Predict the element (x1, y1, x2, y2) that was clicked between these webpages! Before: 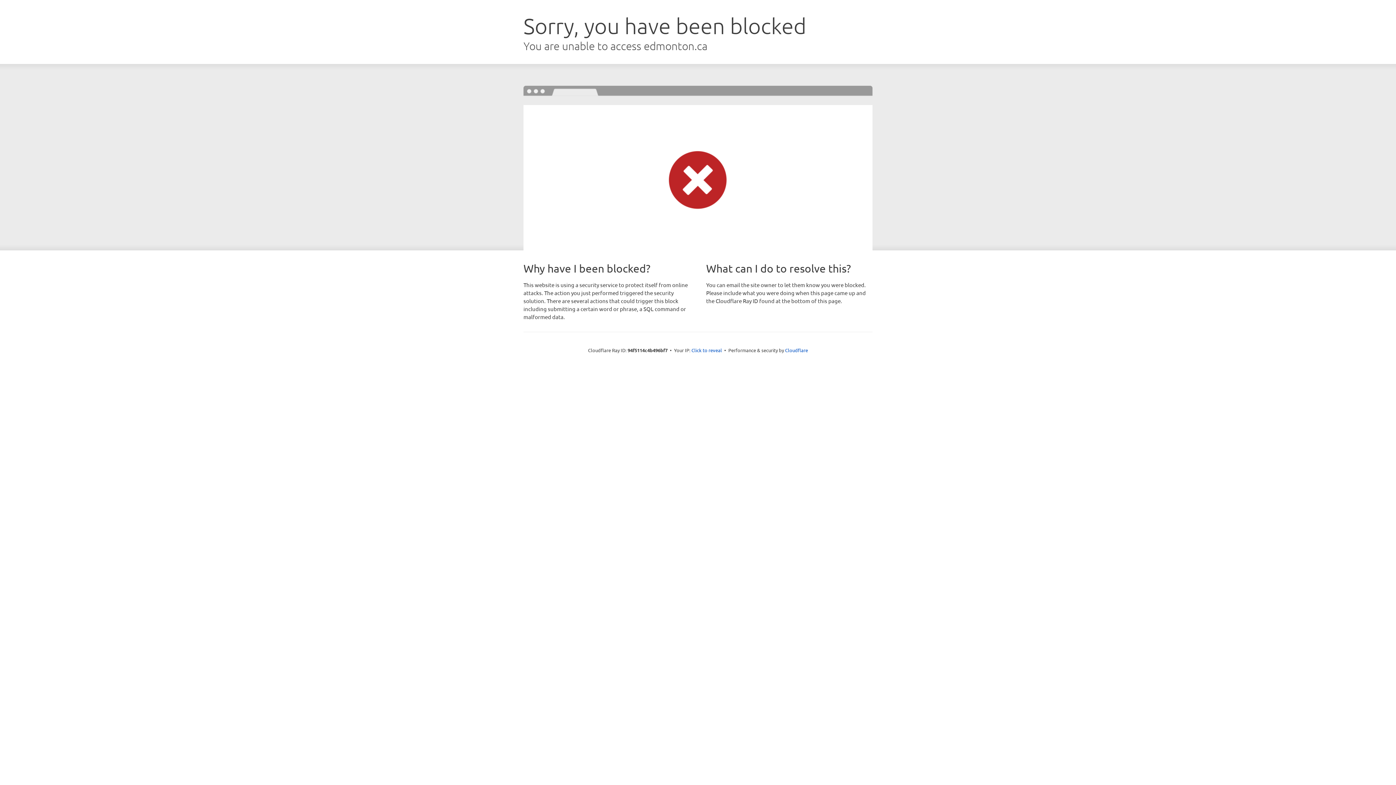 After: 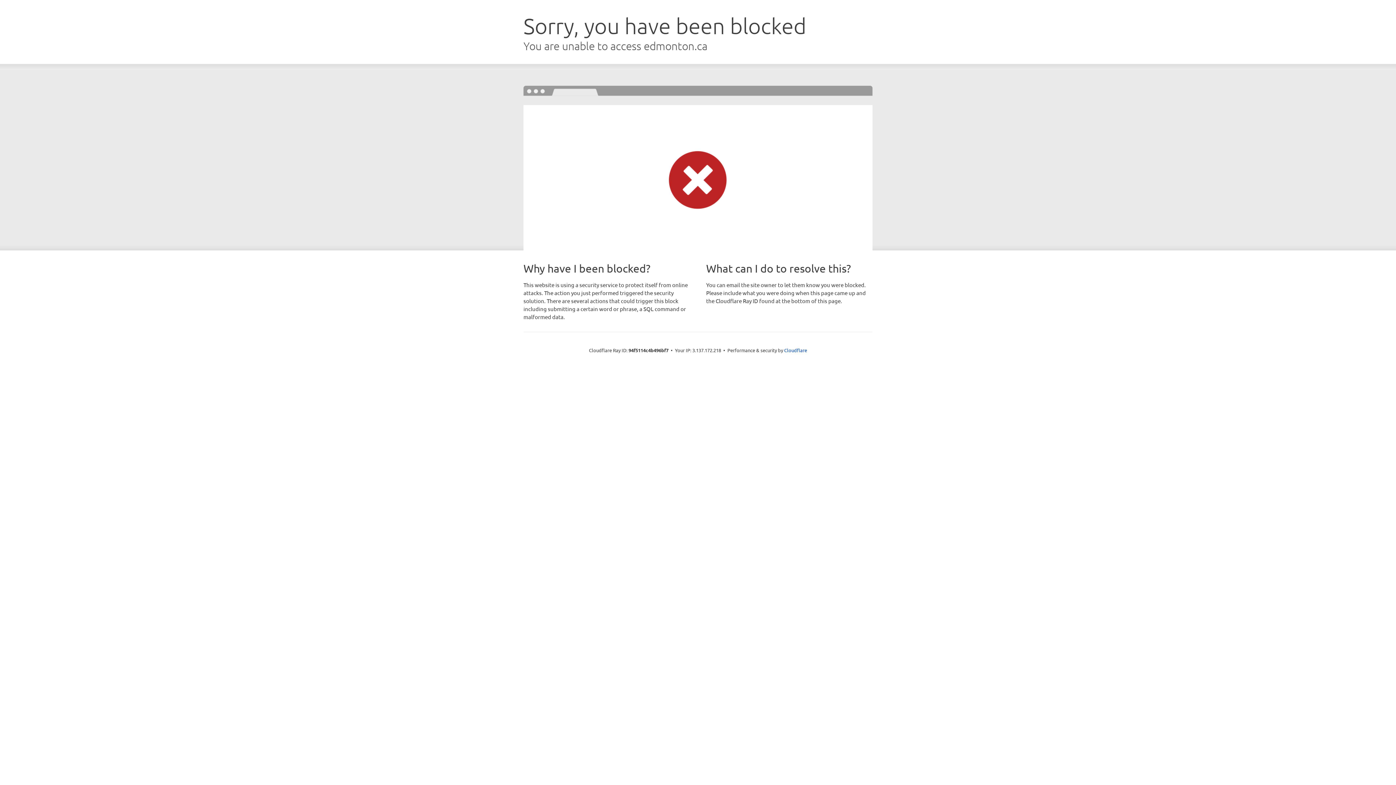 Action: bbox: (691, 346, 722, 353) label: Click to reveal